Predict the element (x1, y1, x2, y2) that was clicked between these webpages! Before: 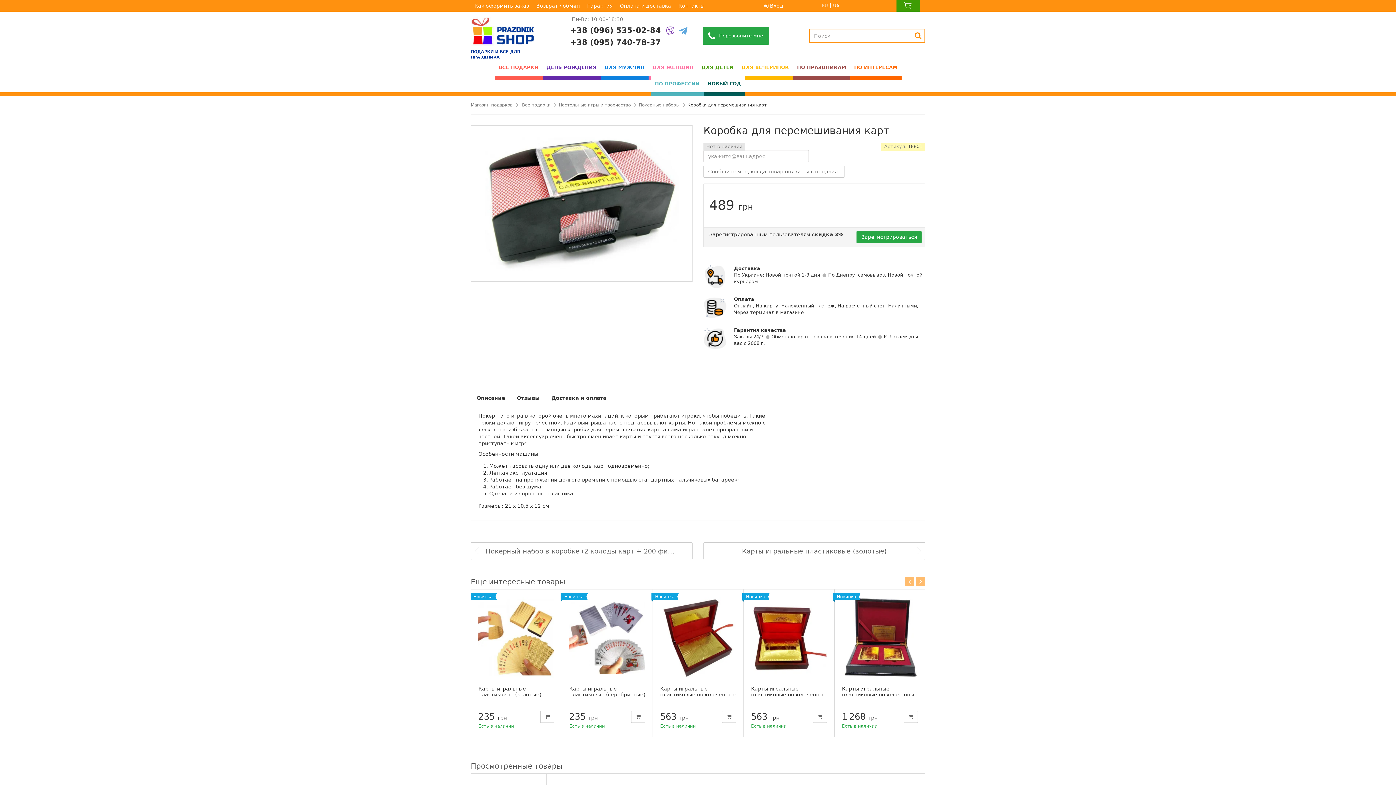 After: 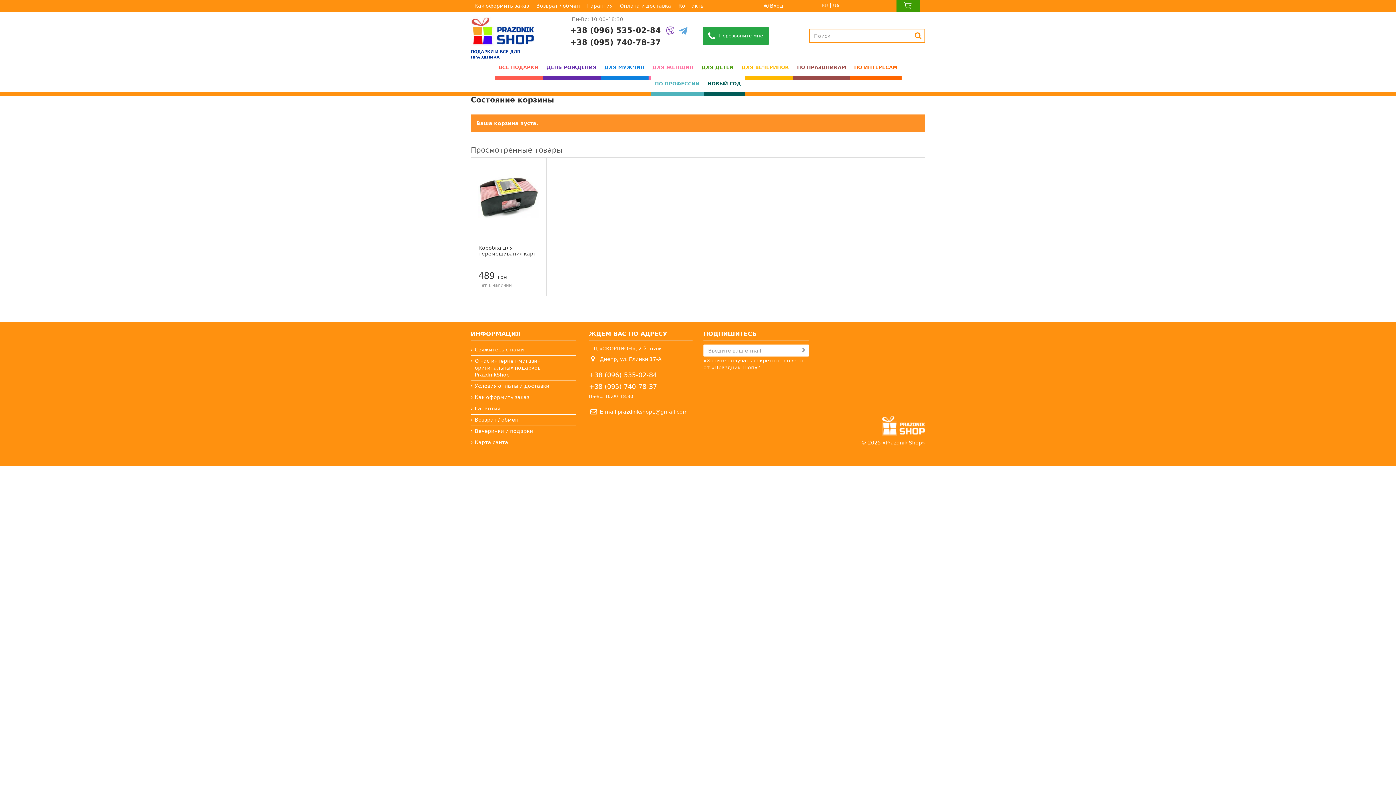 Action: bbox: (896, 0, 920, 11)